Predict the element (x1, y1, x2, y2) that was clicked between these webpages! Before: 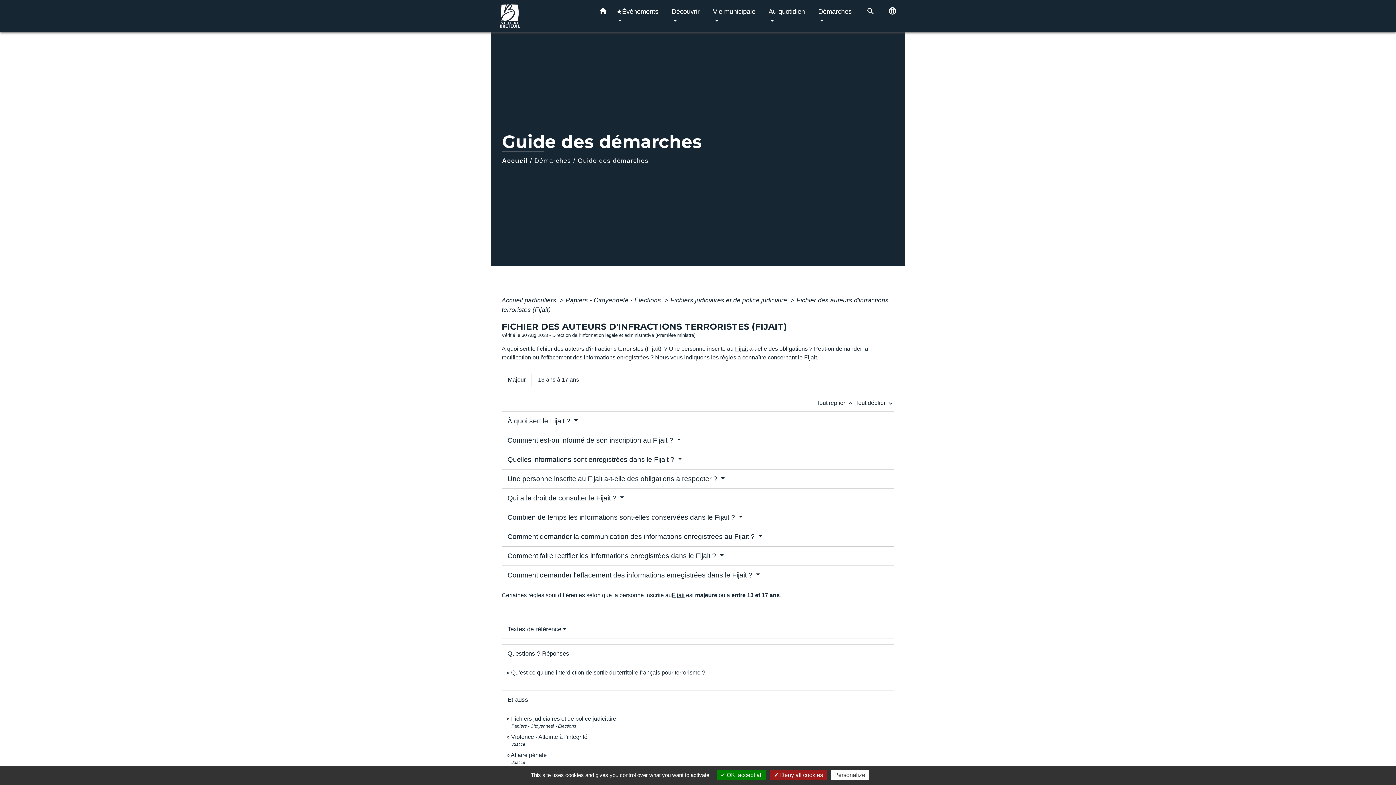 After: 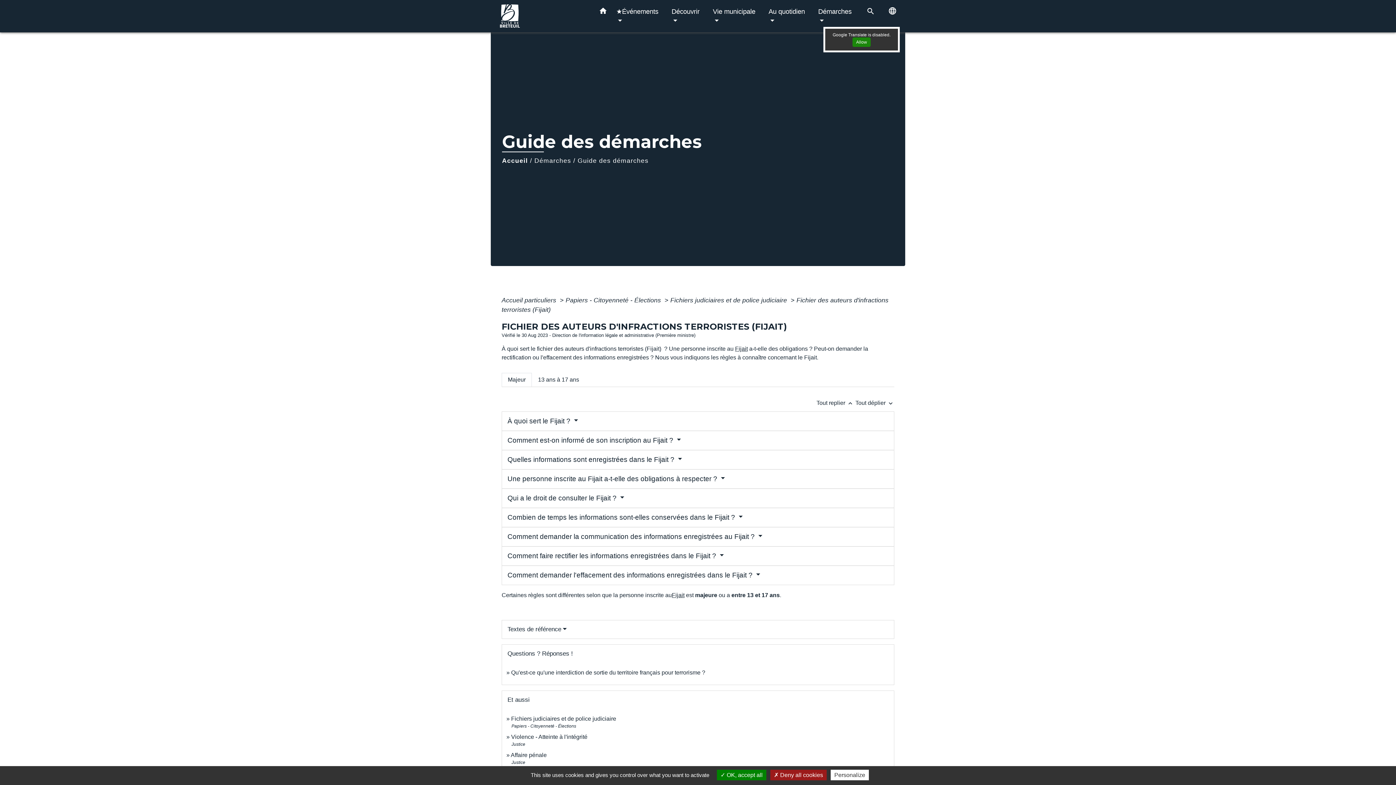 Action: bbox: (885, 3, 900, 20) label: Choisir la langue du site